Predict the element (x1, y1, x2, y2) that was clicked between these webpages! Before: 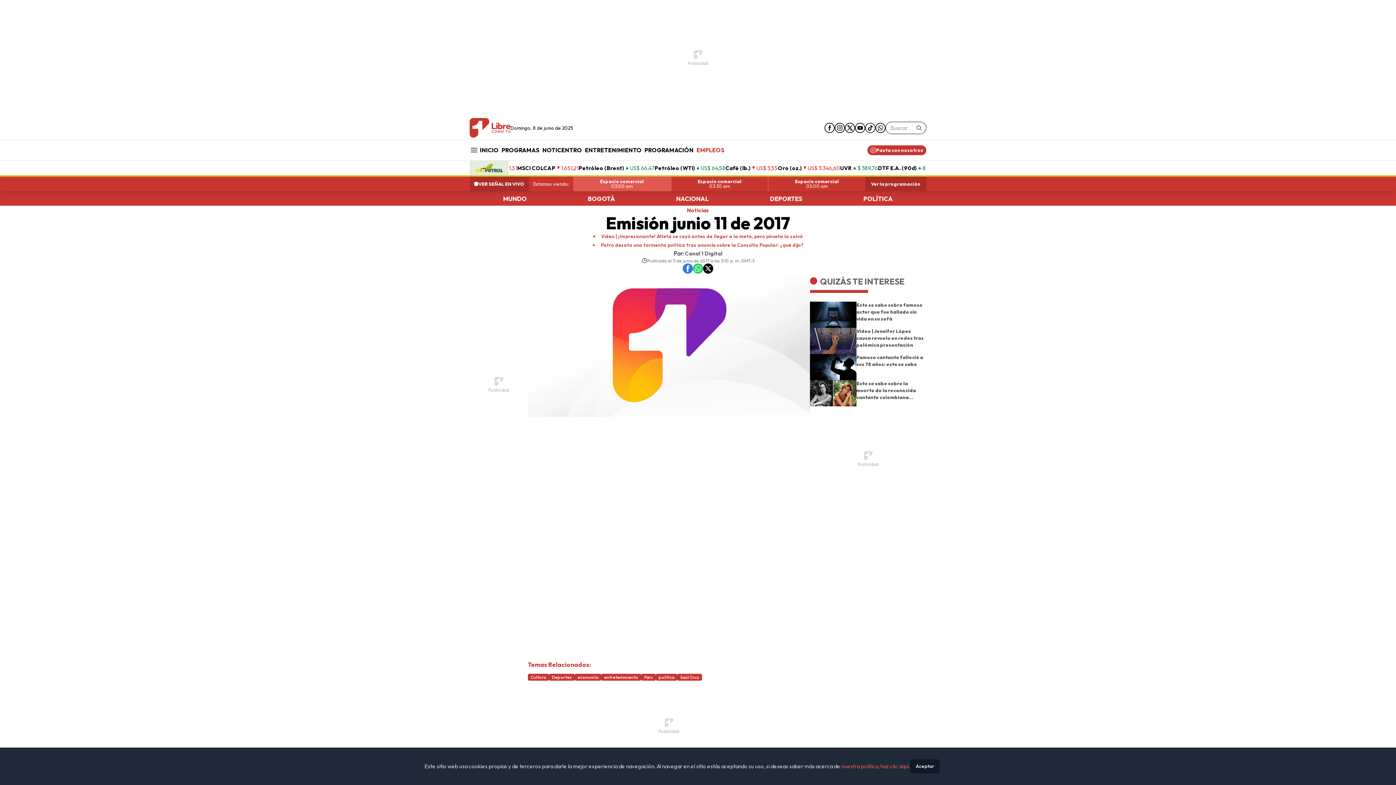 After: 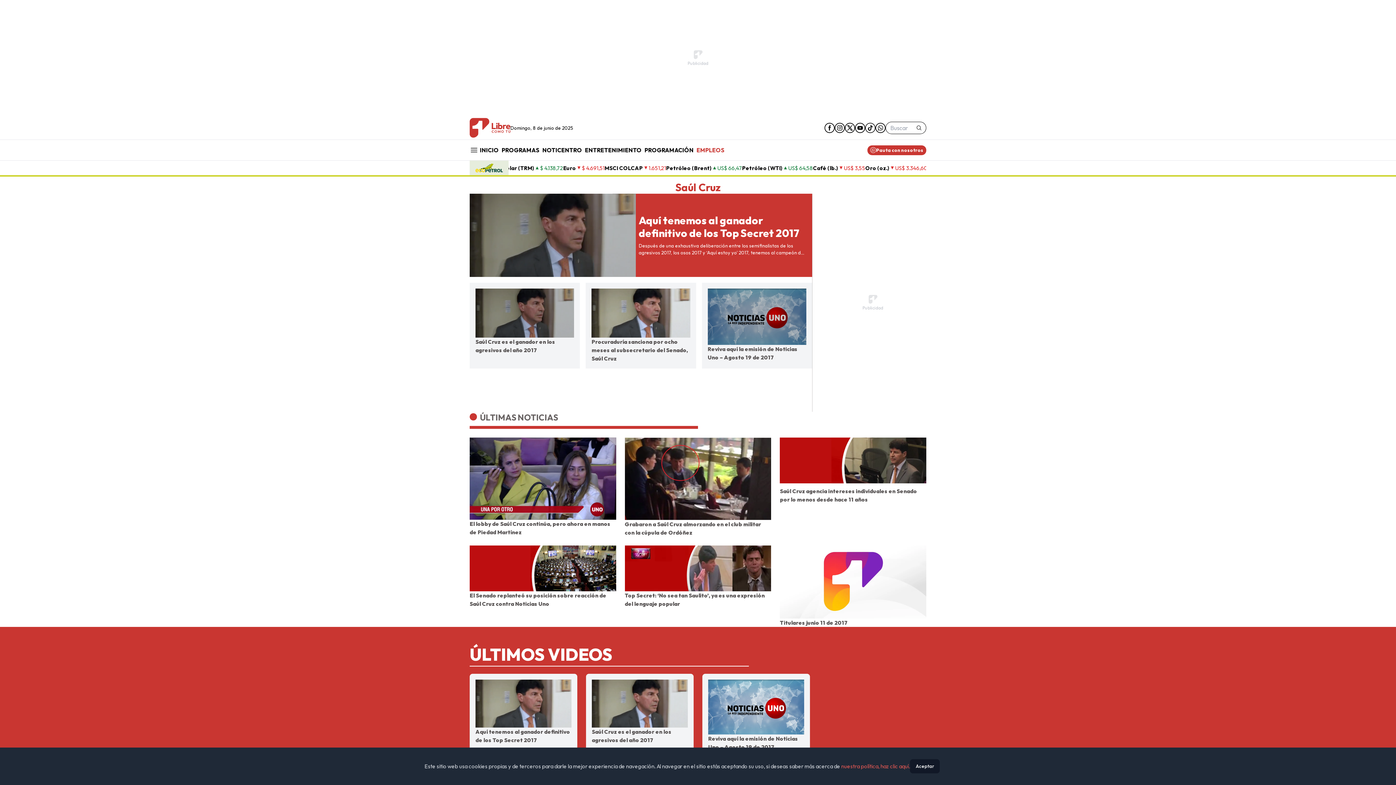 Action: label: Saúl Cruz bbox: (677, 674, 702, 681)